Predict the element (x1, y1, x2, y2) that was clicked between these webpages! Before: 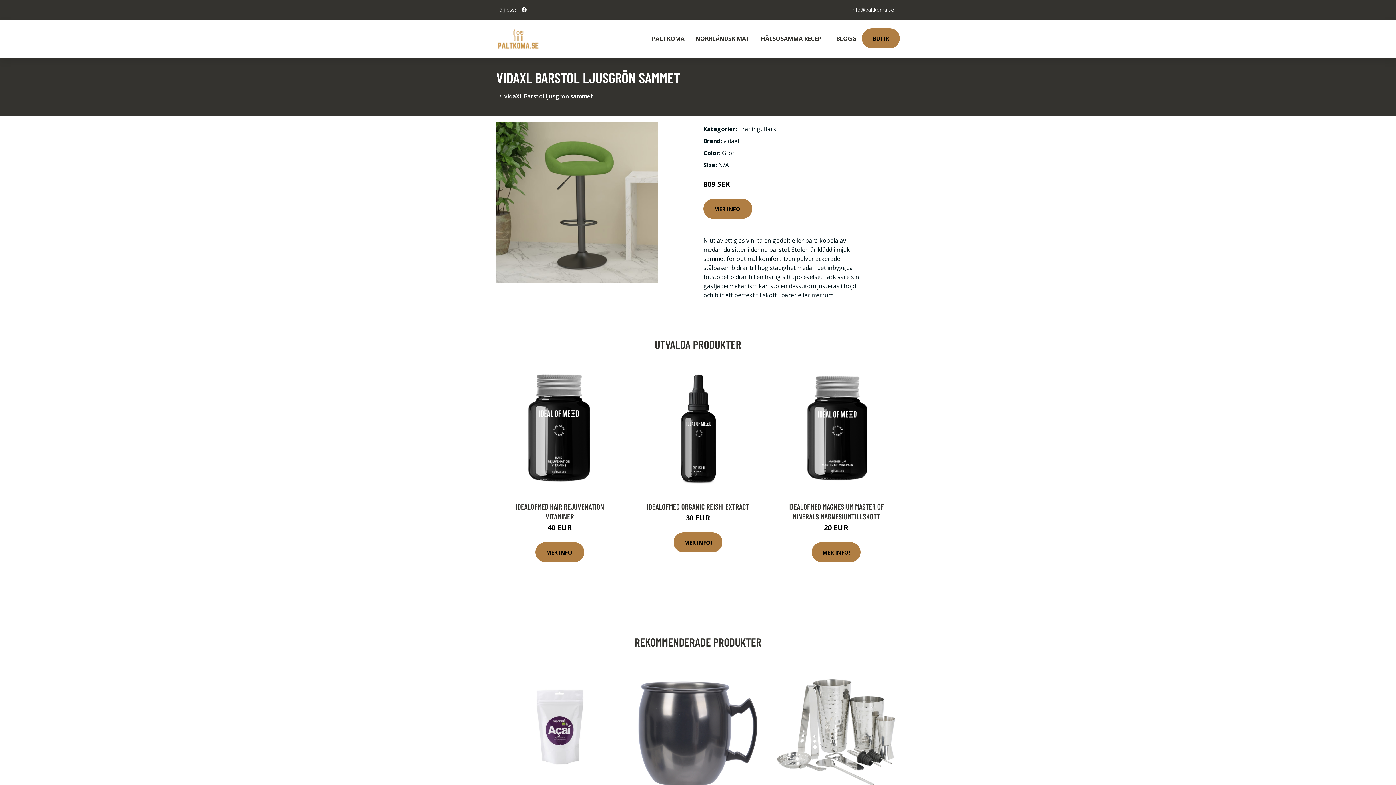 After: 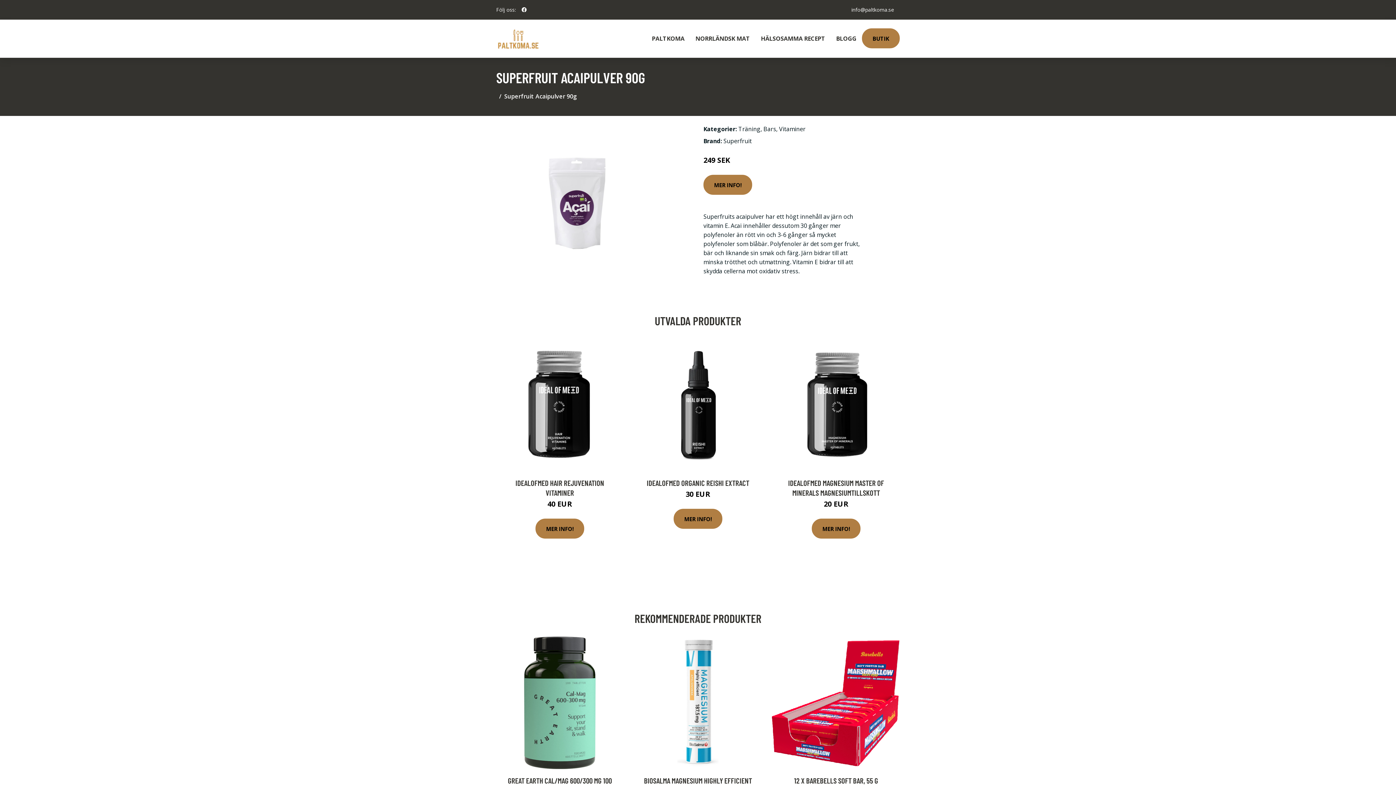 Action: bbox: (493, 660, 626, 793)